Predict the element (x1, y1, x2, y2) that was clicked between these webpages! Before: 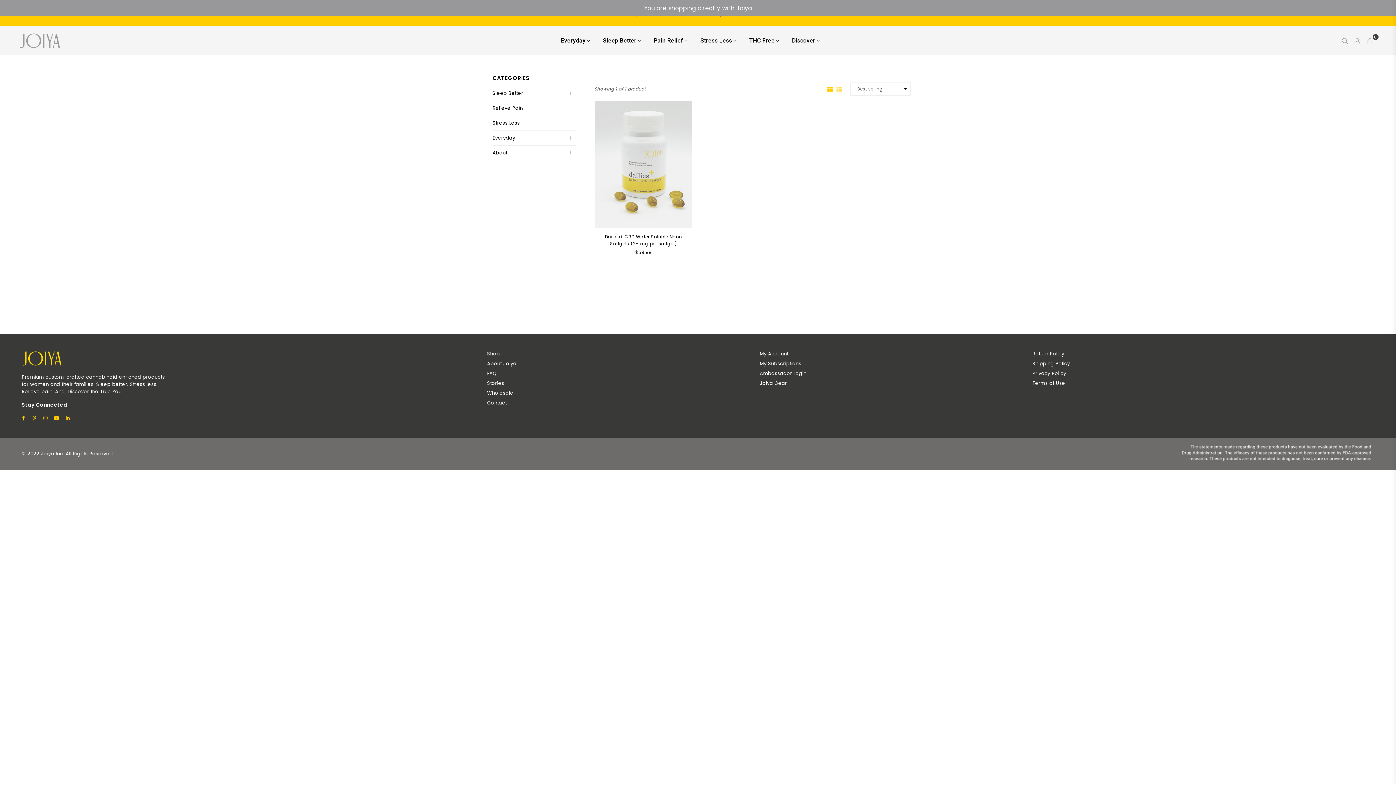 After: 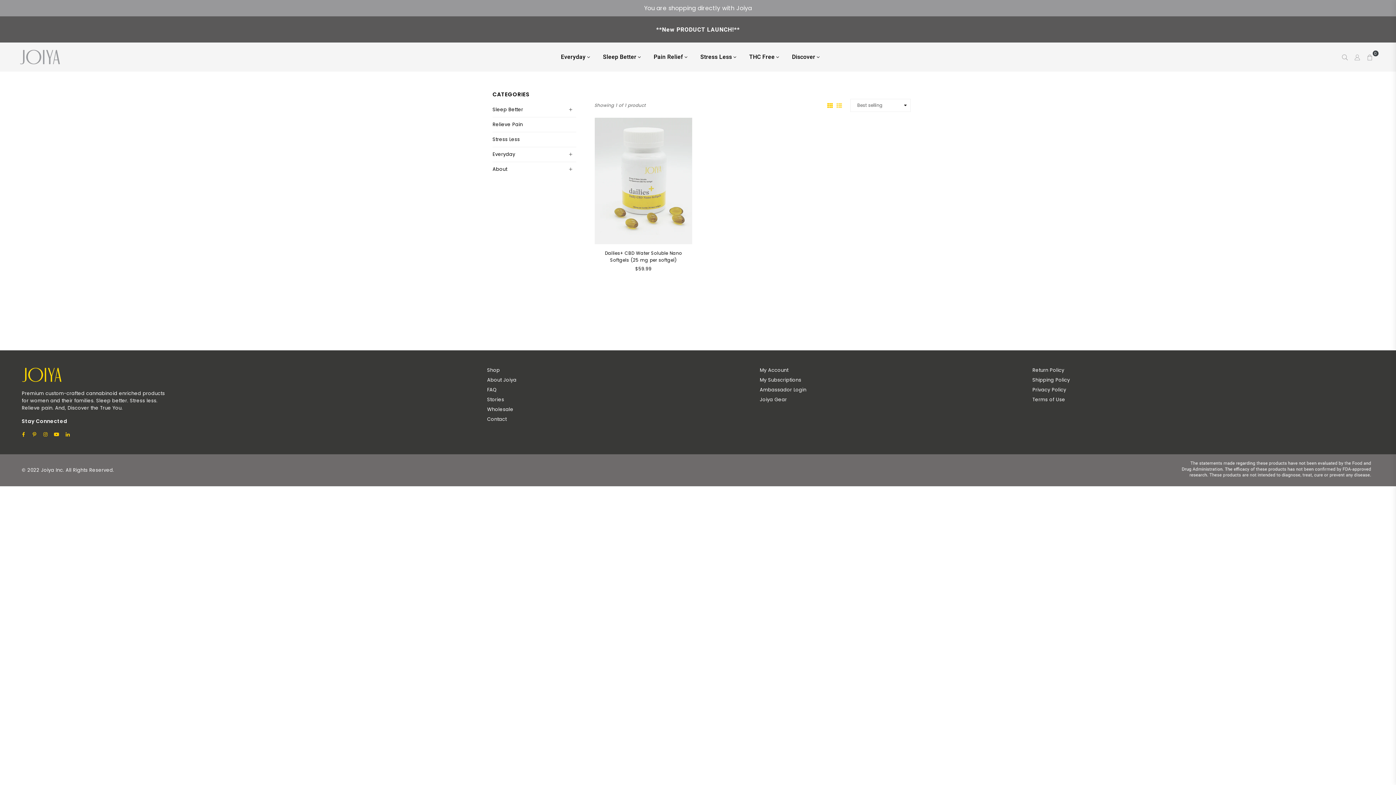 Action: bbox: (597, 32, 646, 49) label: Sleep Better 